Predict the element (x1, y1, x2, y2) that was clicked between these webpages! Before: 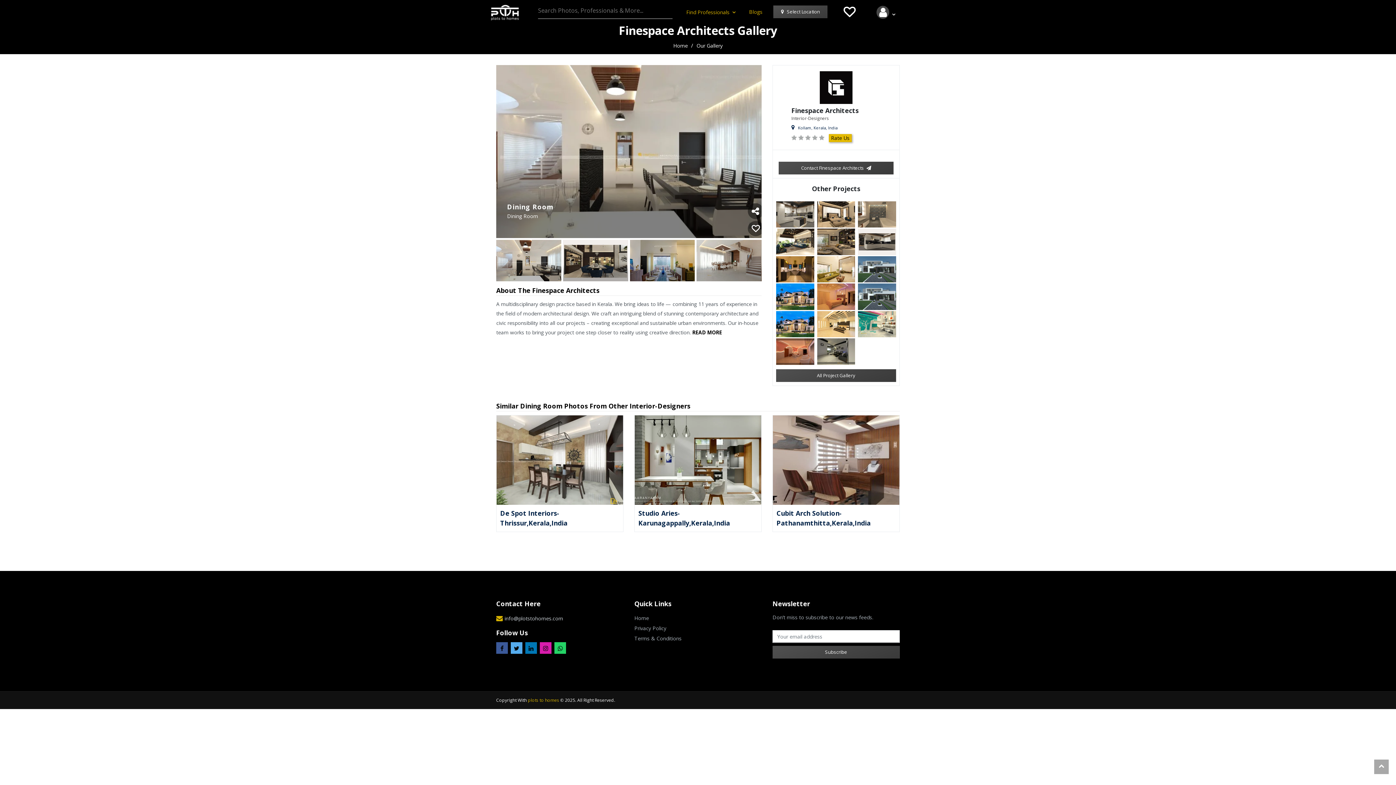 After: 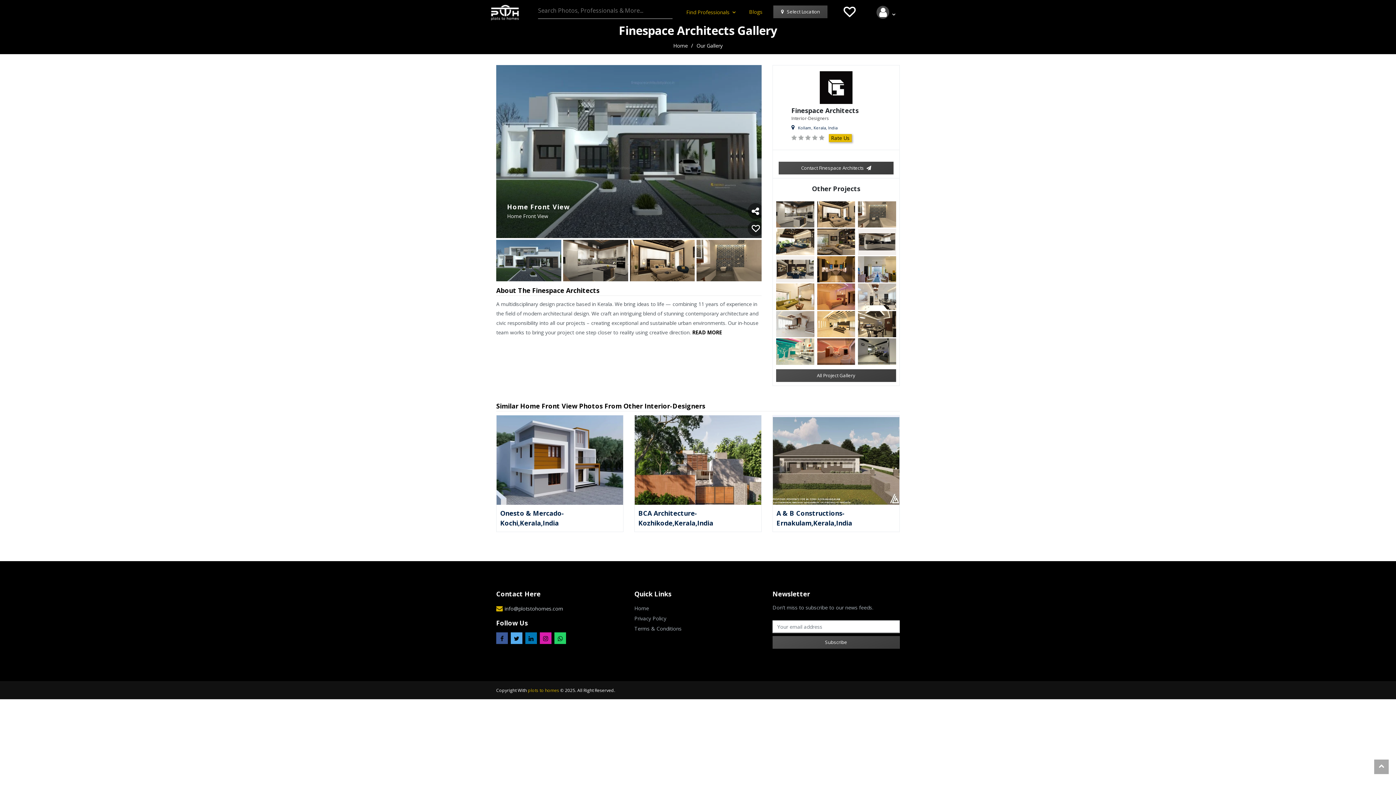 Action: bbox: (858, 291, 896, 299)